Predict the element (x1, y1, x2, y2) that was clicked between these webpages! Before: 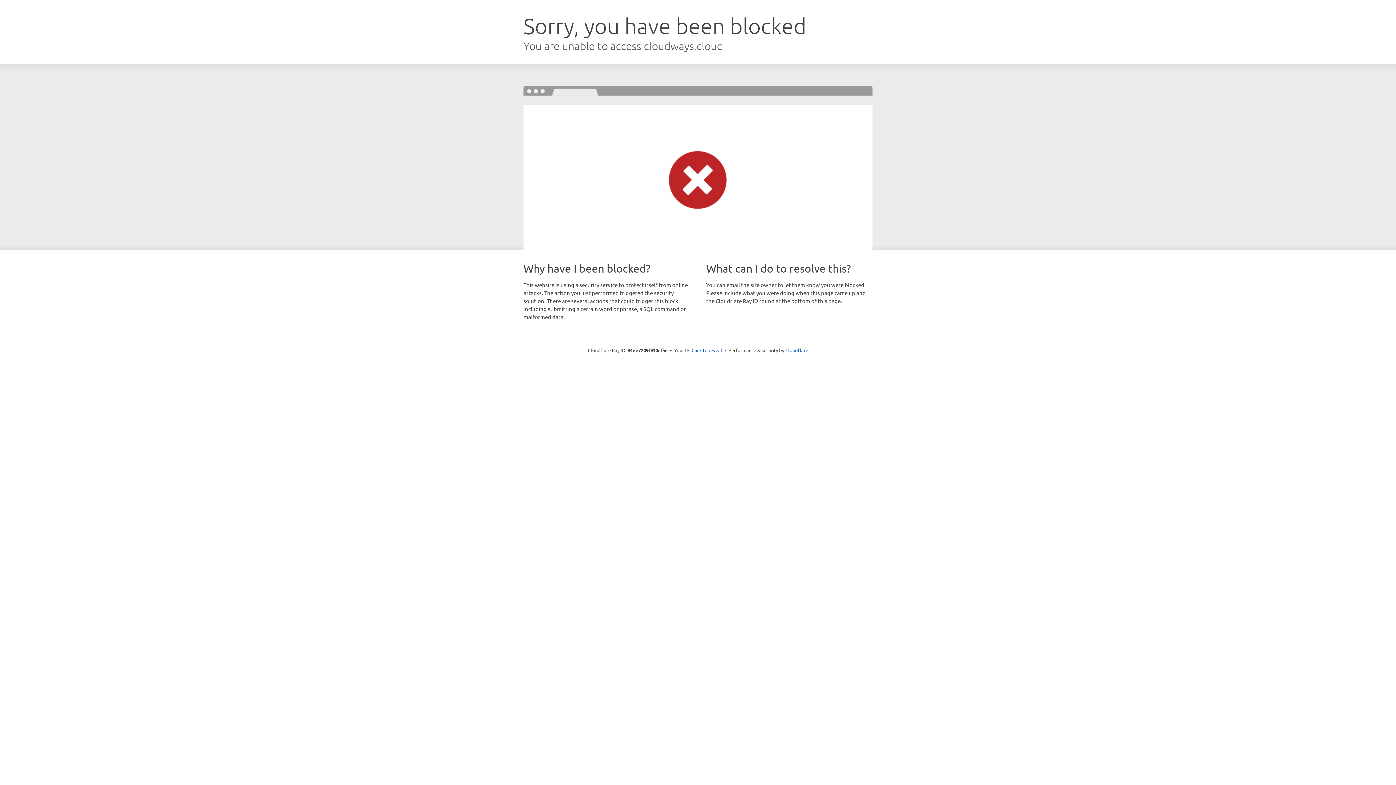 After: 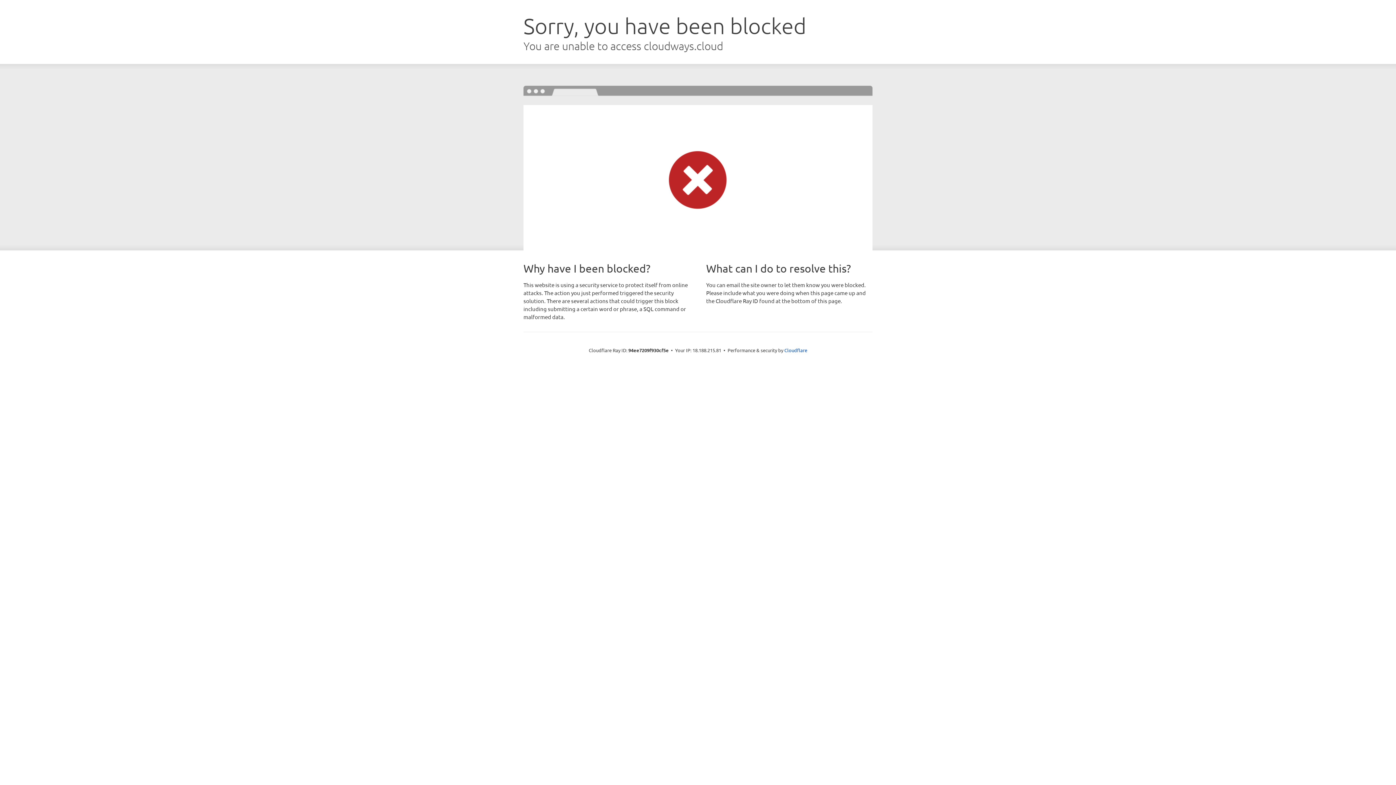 Action: label: Click to reveal bbox: (691, 346, 722, 353)